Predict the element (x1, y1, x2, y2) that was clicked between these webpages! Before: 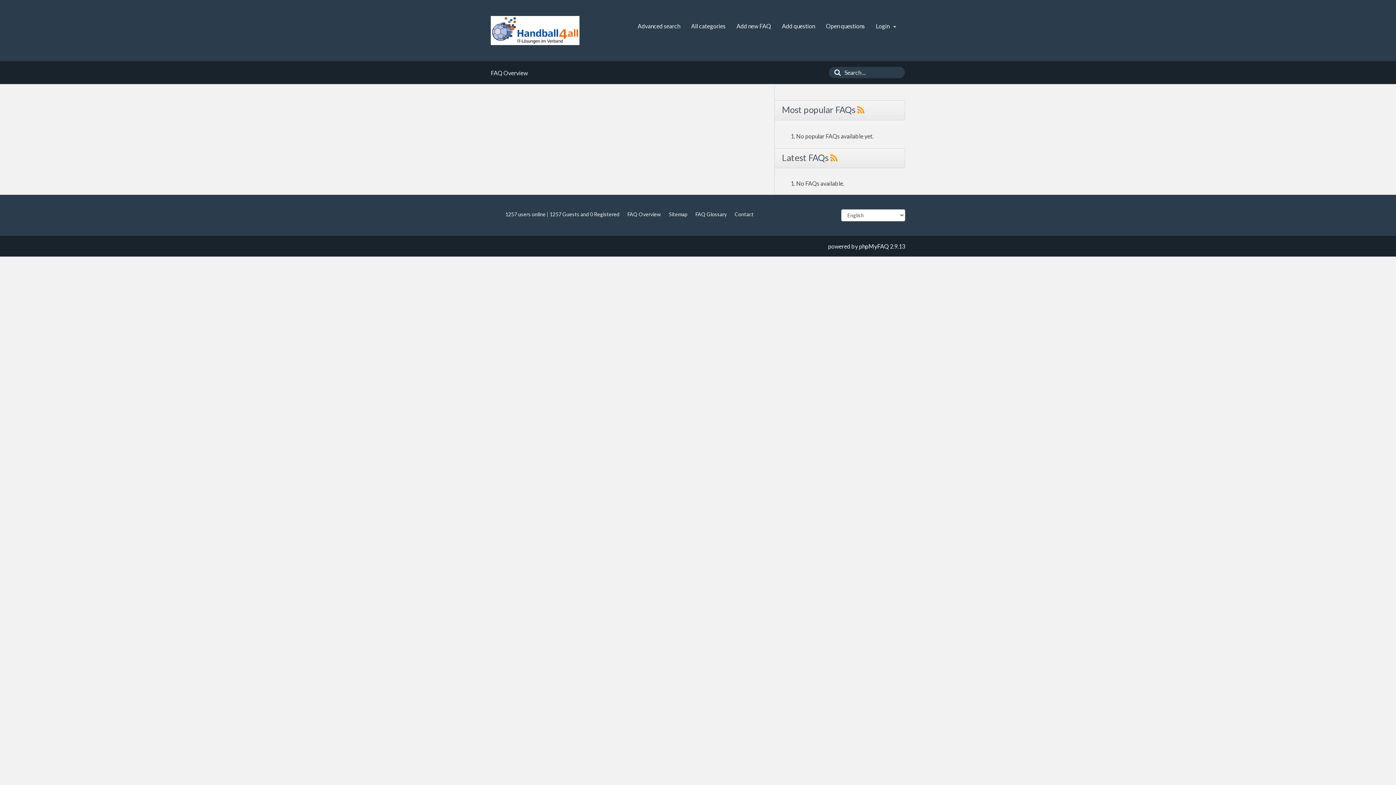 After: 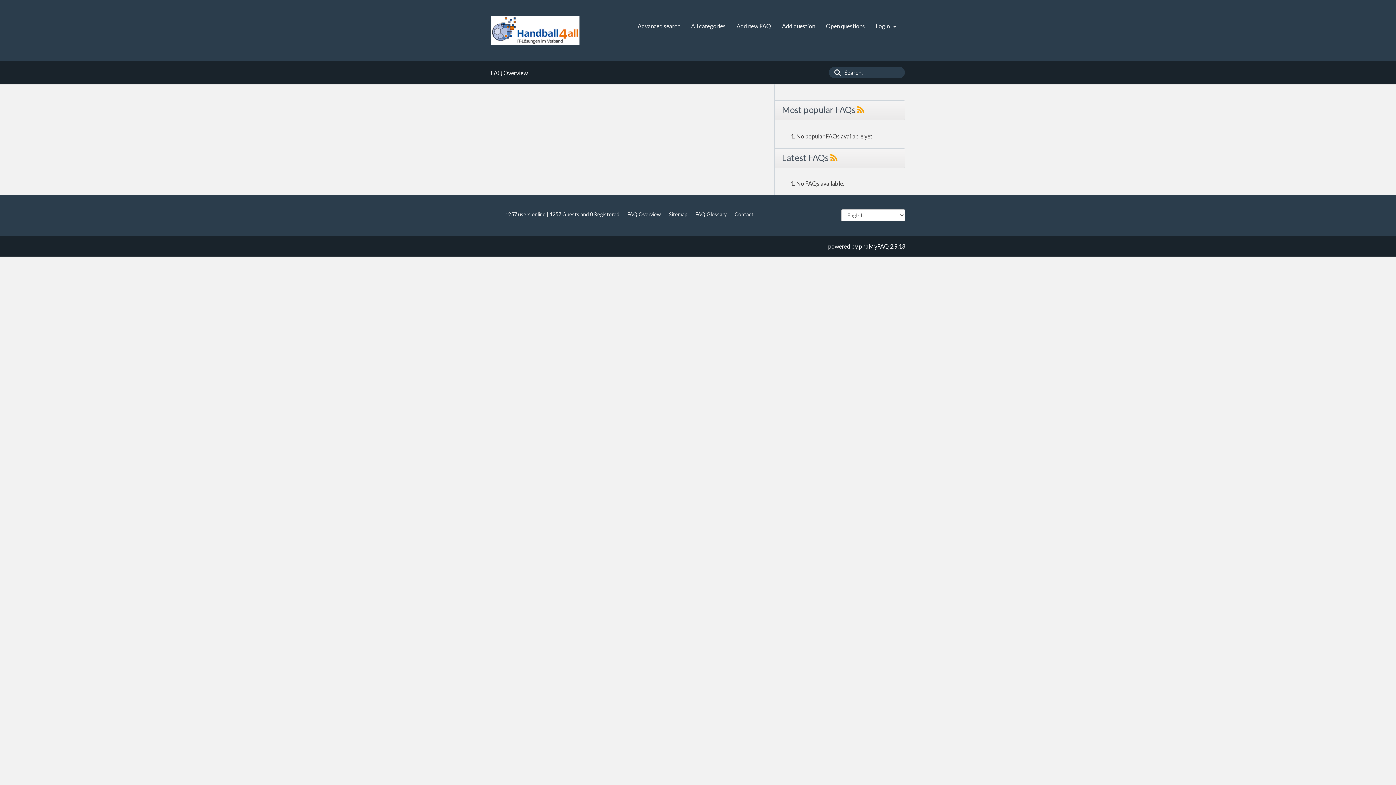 Action: bbox: (830, 152, 837, 163)